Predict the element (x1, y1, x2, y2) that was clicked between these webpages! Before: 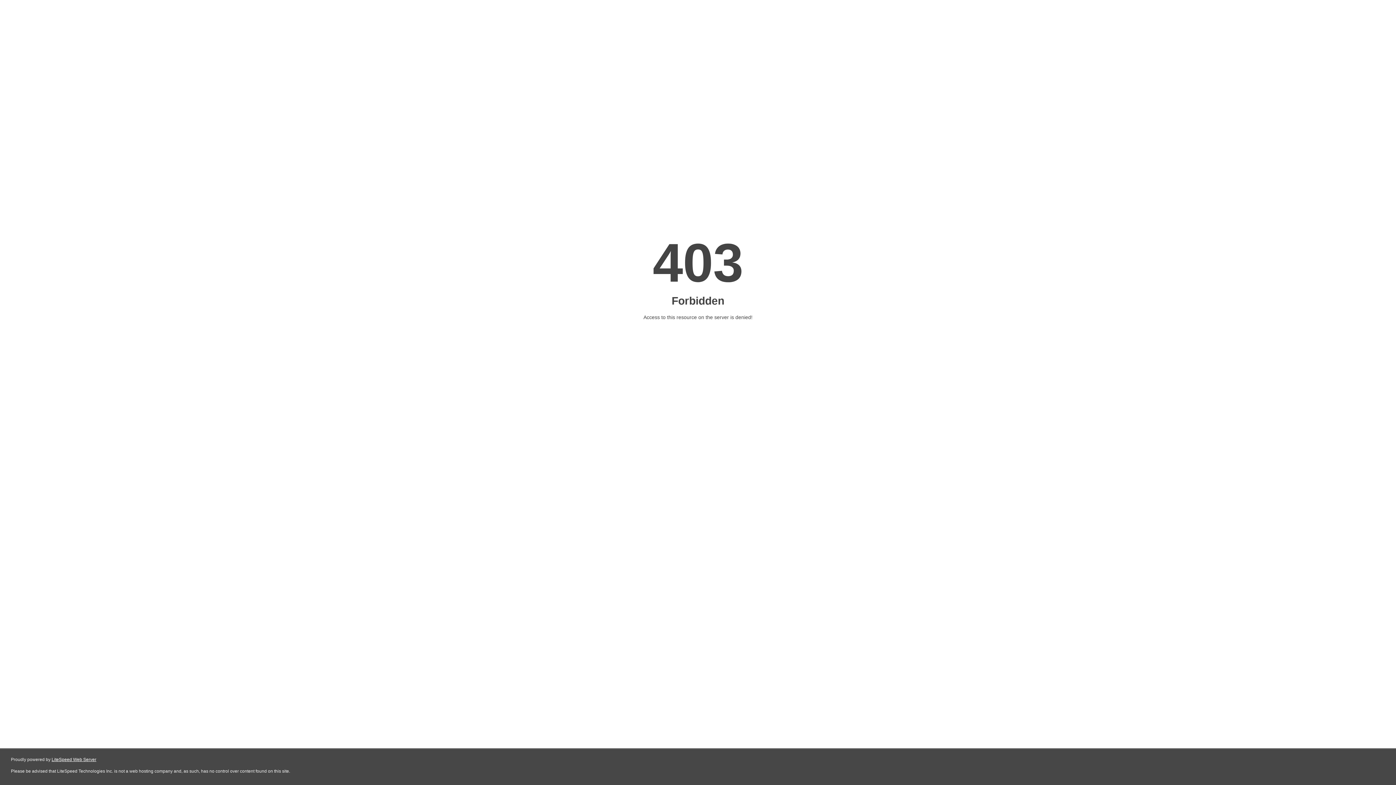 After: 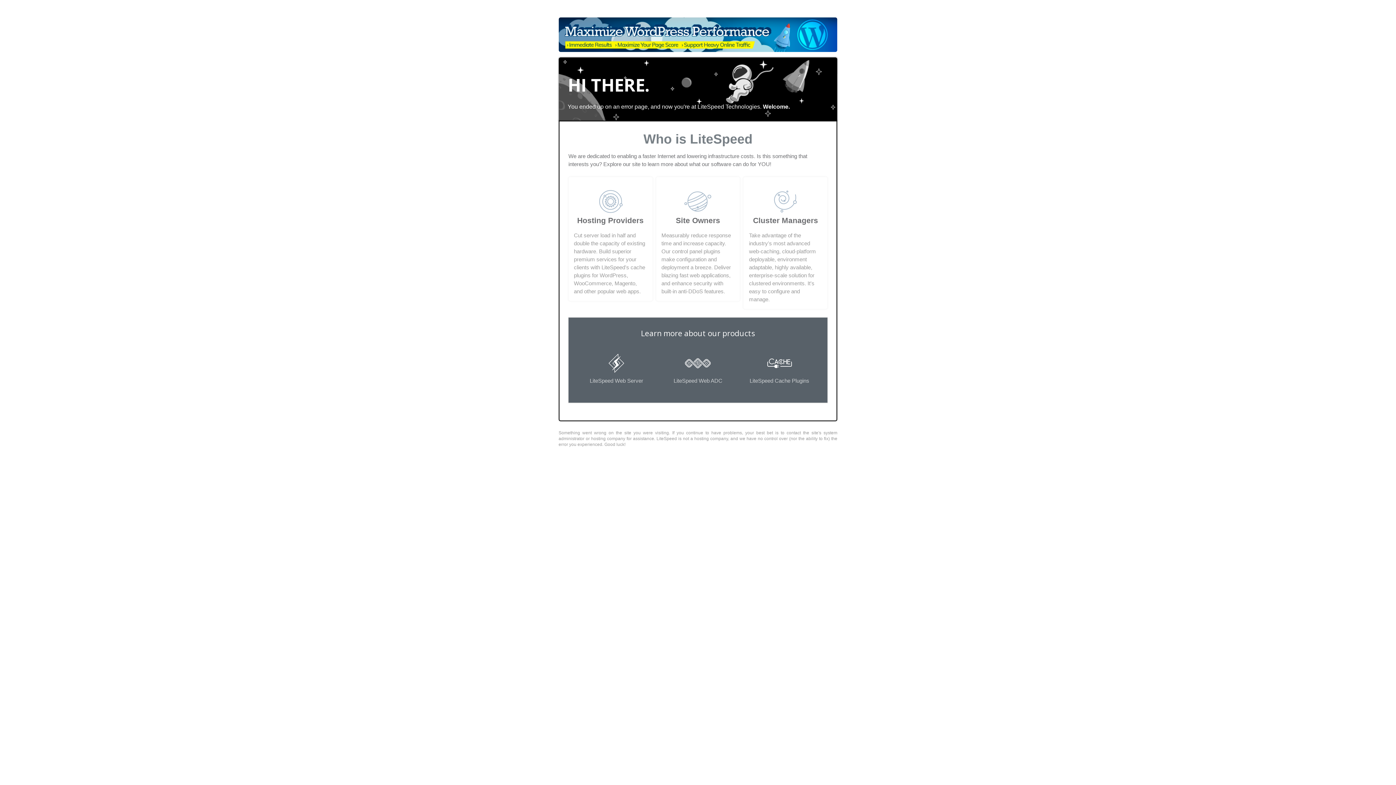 Action: bbox: (51, 757, 96, 762) label: LiteSpeed Web Server